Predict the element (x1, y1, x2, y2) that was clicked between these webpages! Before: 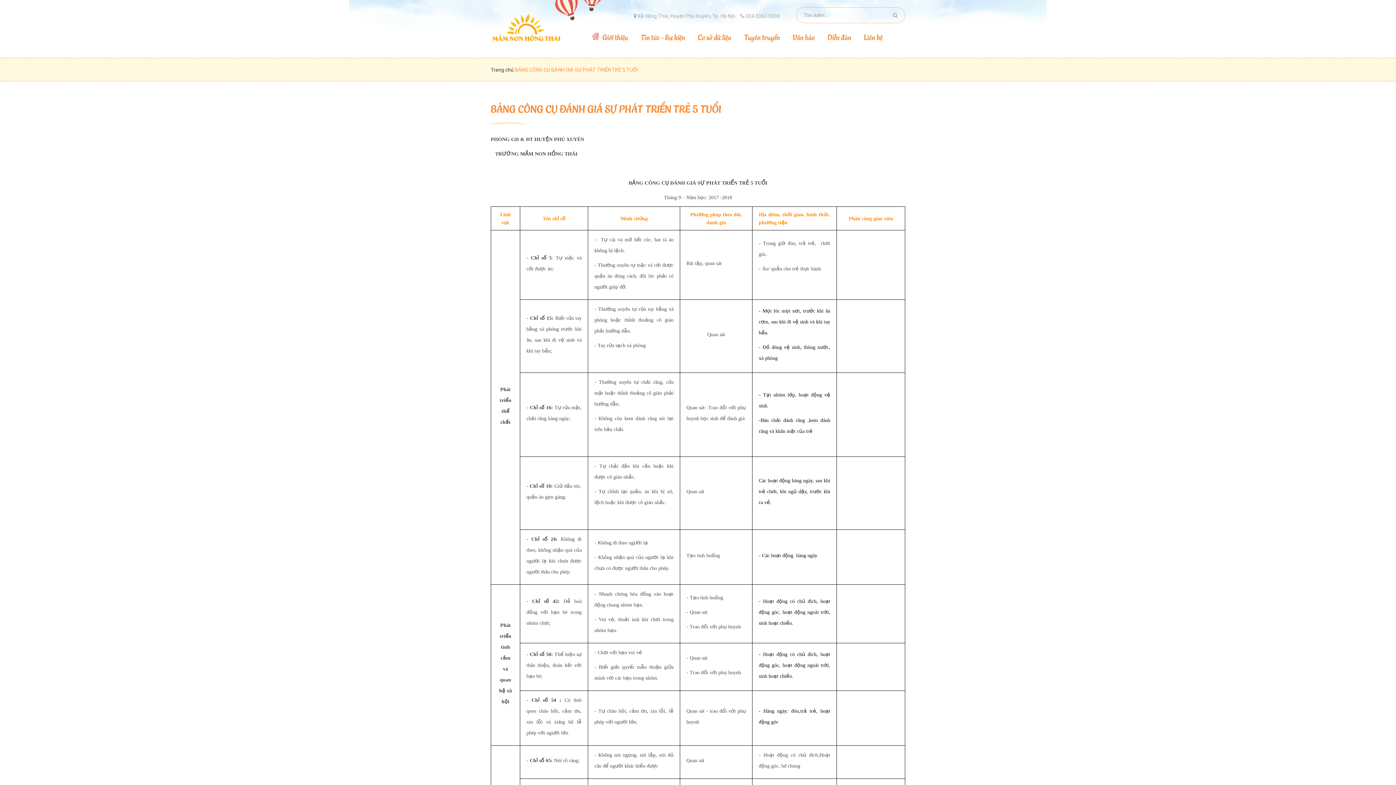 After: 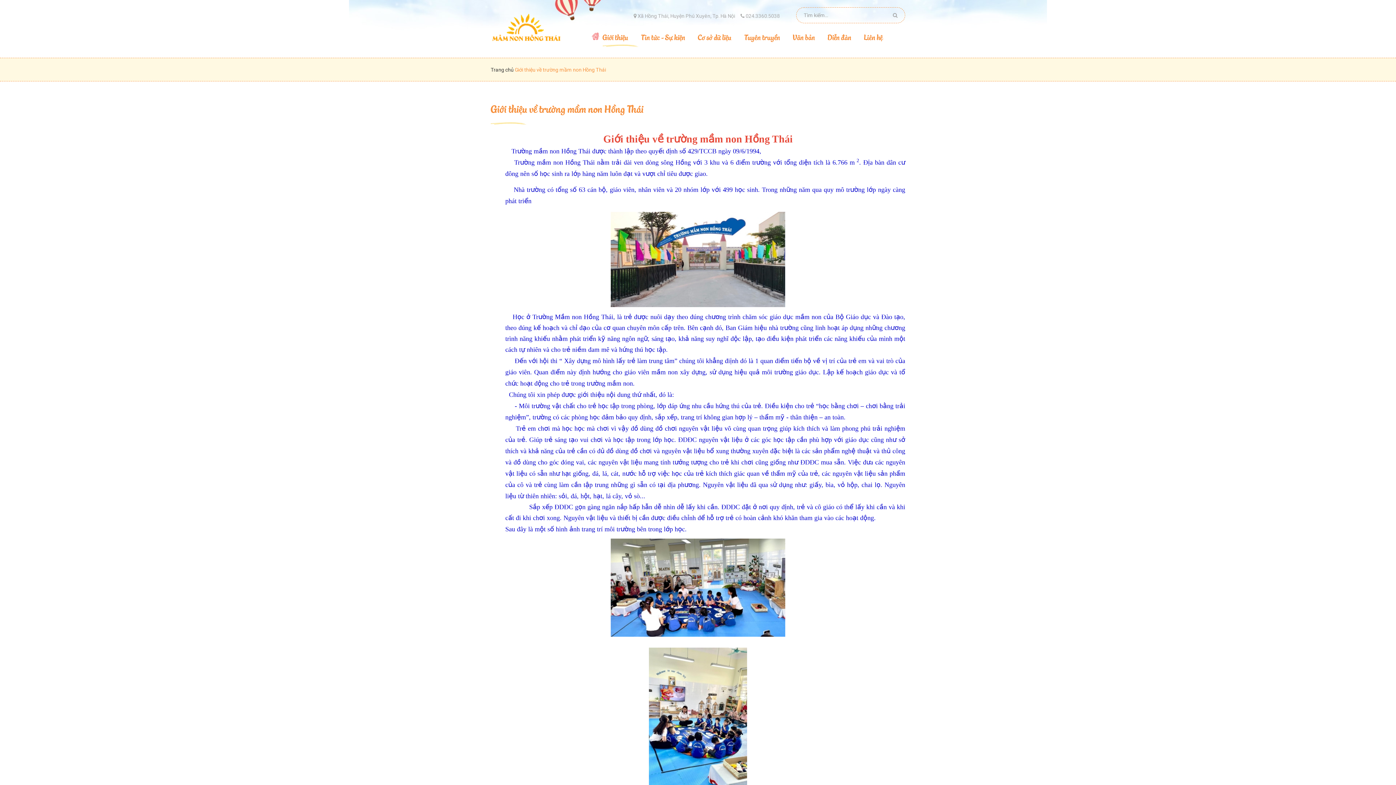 Action: bbox: (591, 30, 628, 50) label: Giới thiệu